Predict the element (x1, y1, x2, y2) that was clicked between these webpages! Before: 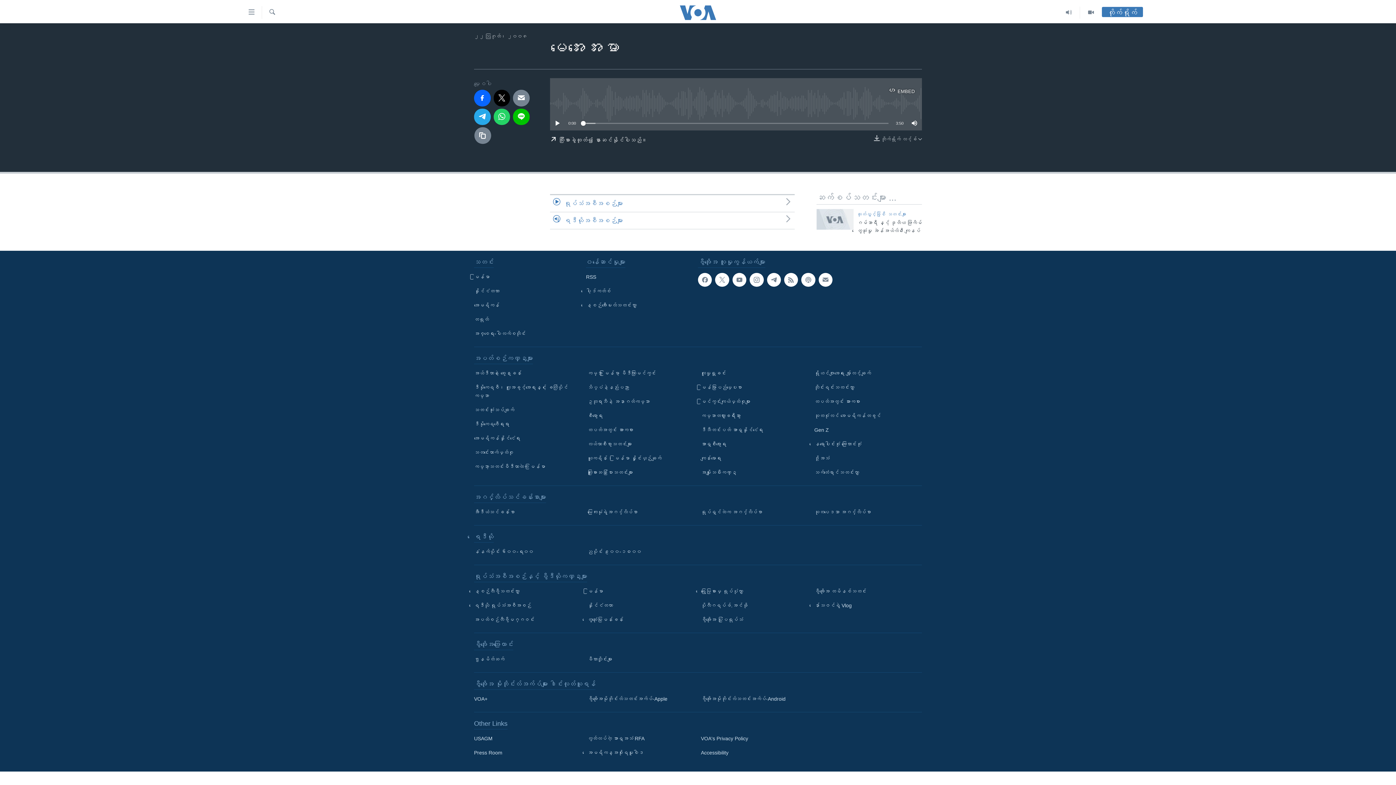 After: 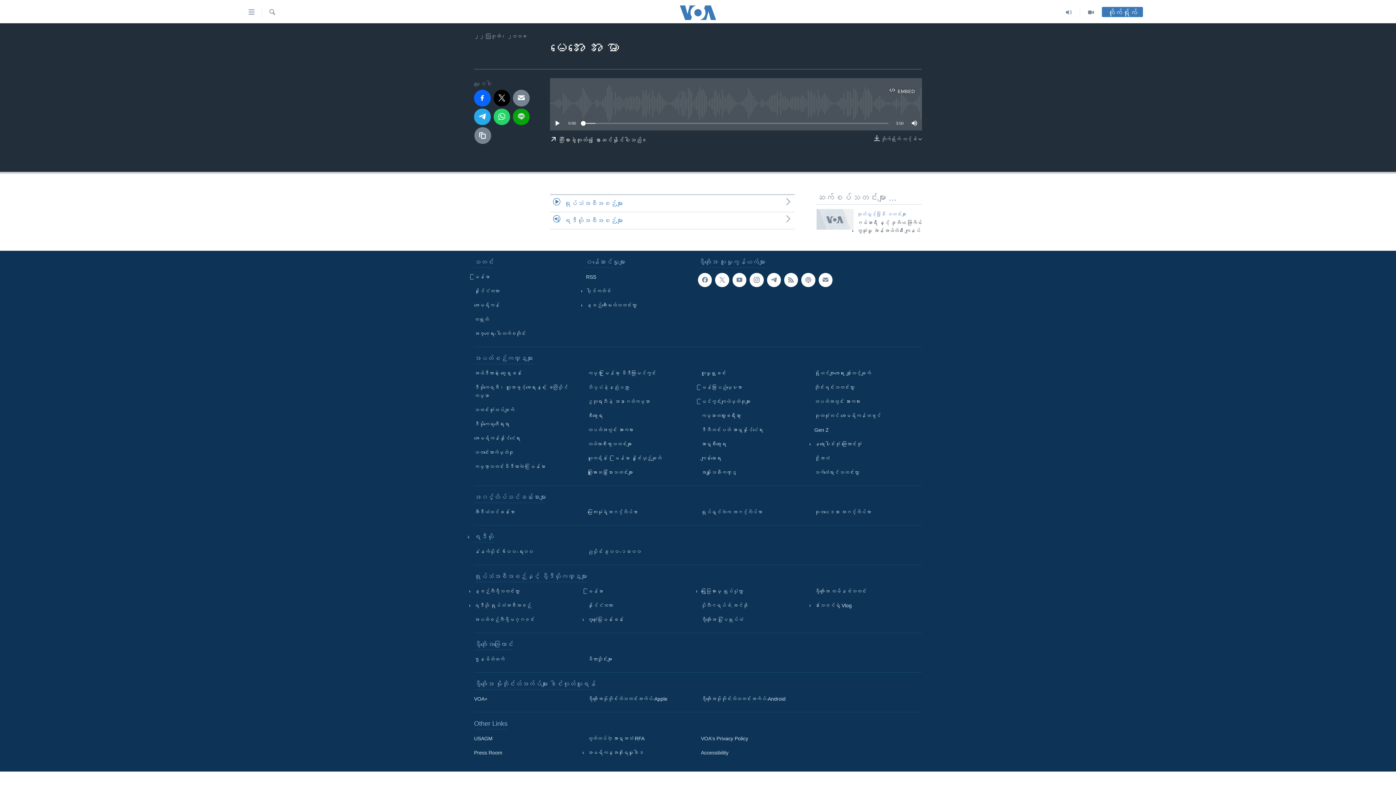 Action: bbox: (513, 108, 529, 125)